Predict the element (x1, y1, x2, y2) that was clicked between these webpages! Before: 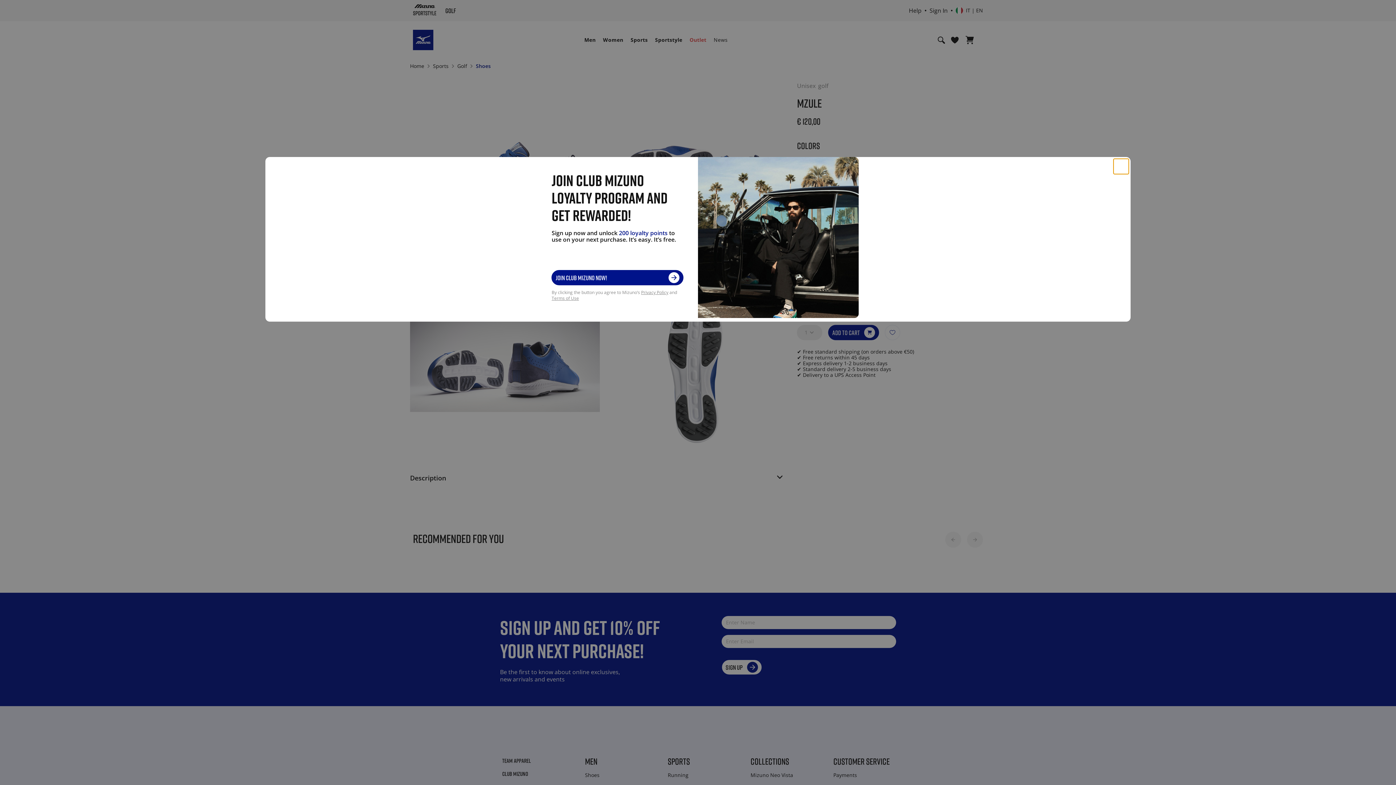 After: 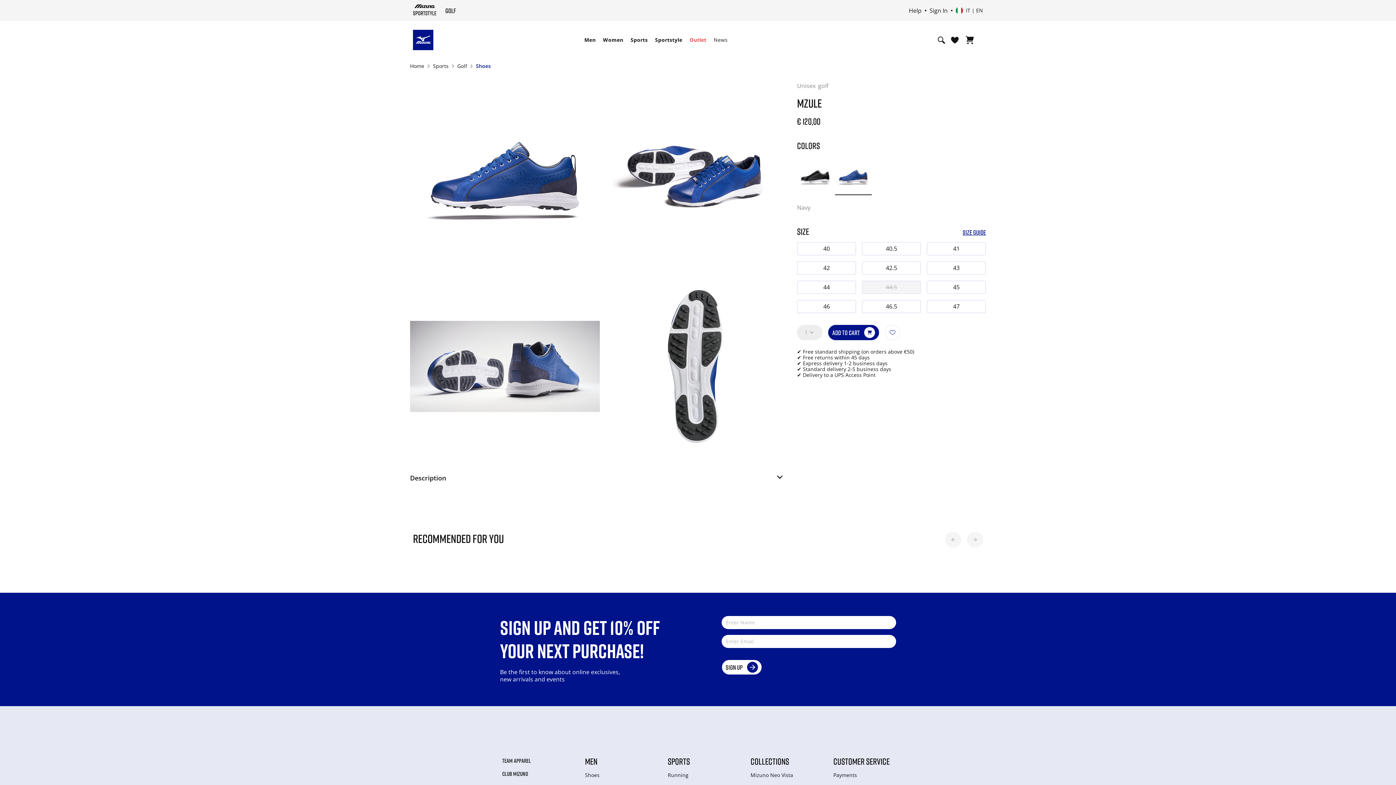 Action: bbox: (1113, 158, 1129, 174) label: Close modal